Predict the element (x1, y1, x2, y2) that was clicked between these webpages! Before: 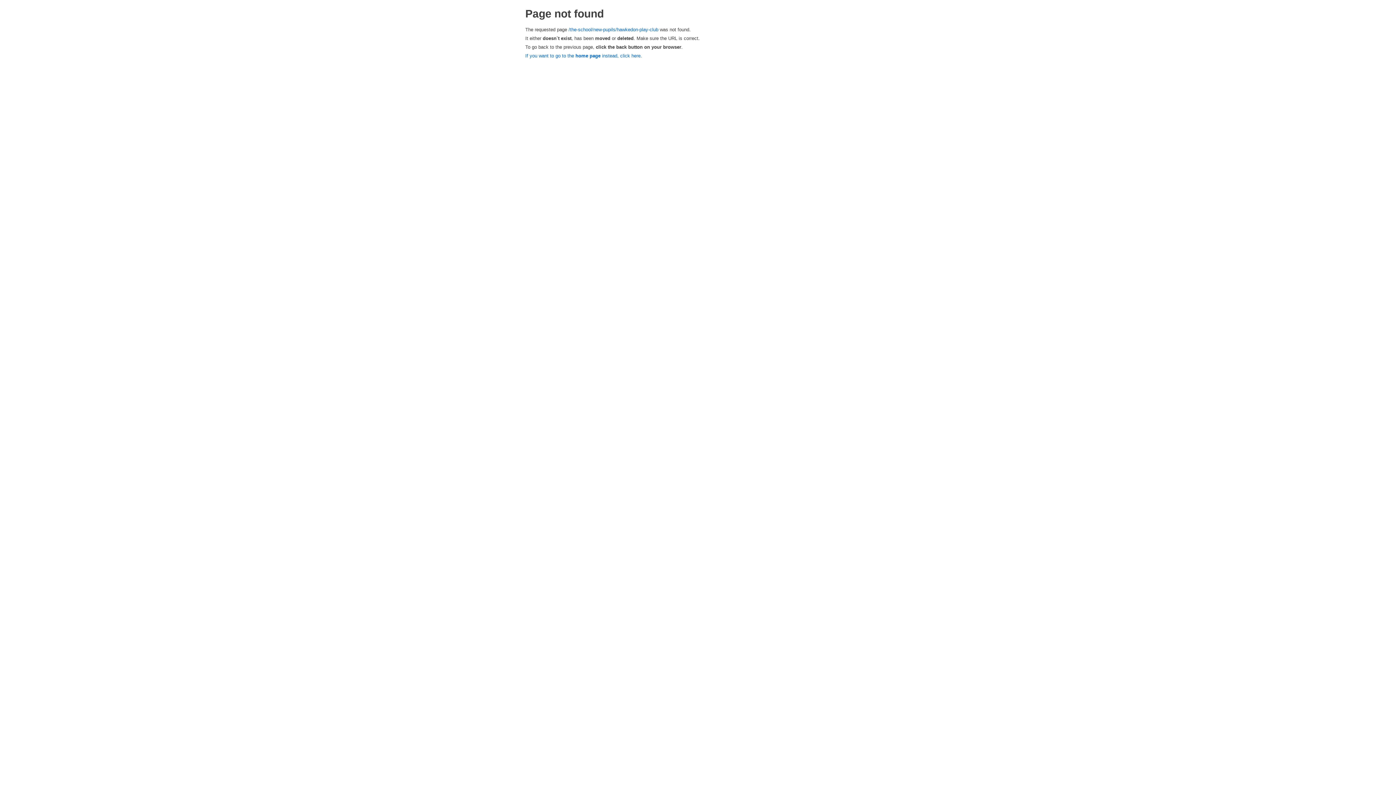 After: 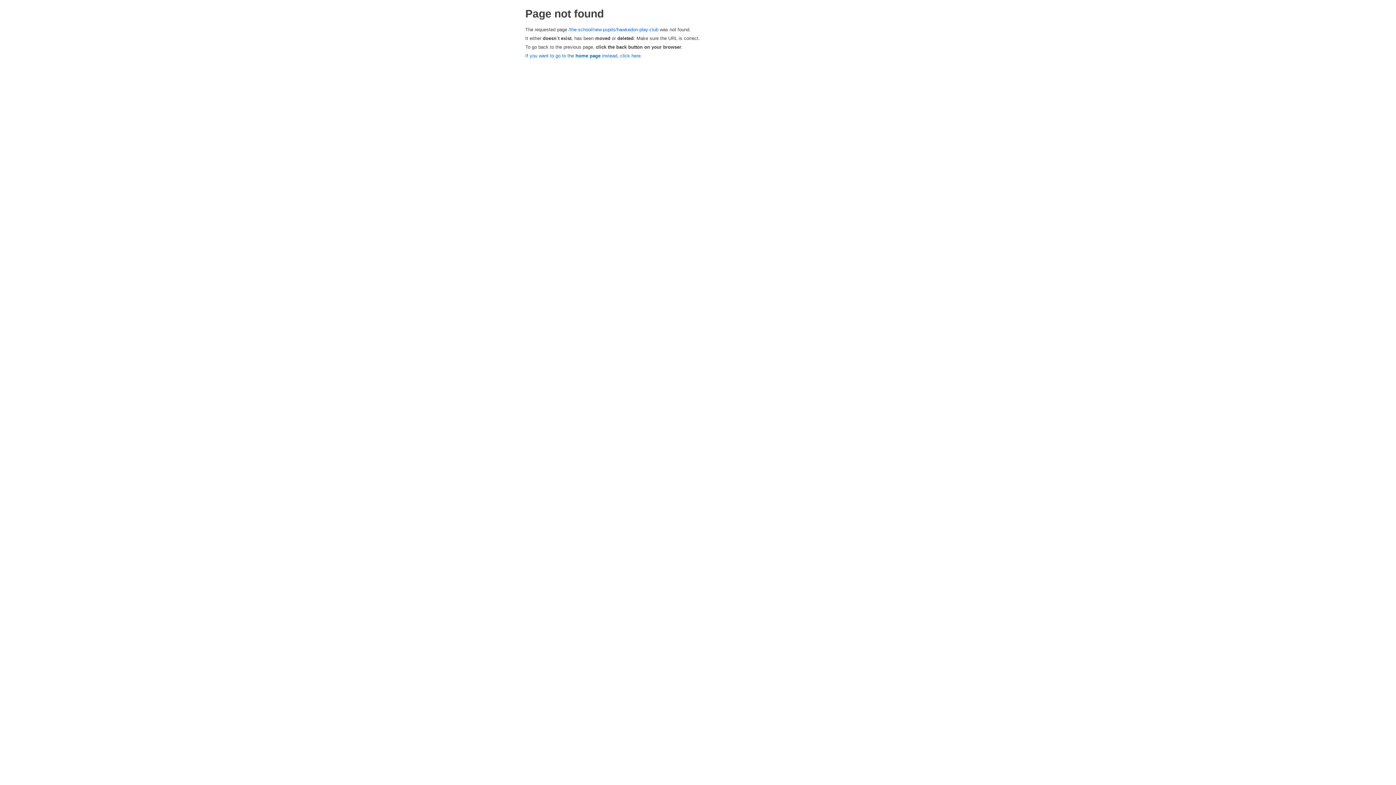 Action: label: /the-school/new-pupils/hawkedon-play-club bbox: (568, 26, 658, 32)